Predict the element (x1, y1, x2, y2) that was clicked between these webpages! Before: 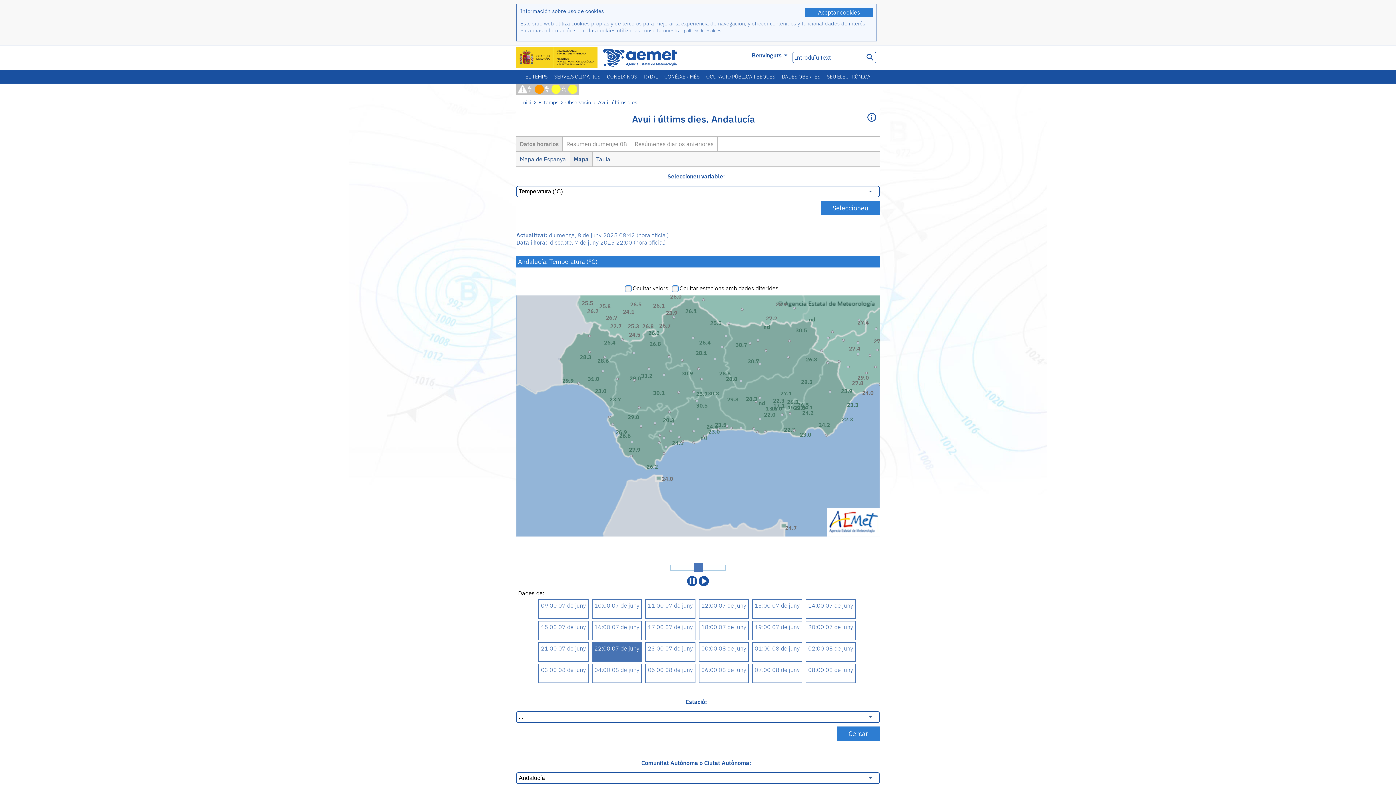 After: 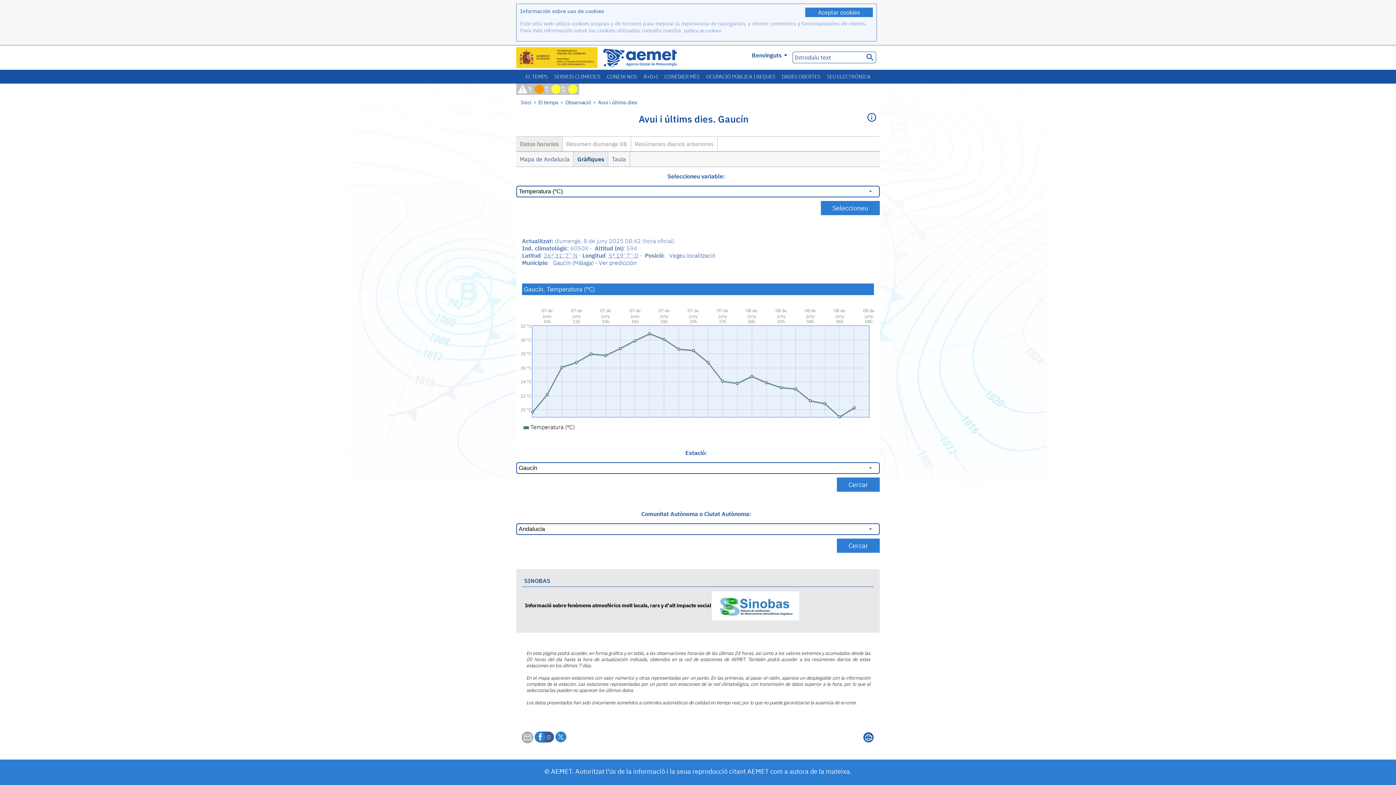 Action: bbox: (663, 436, 665, 439)